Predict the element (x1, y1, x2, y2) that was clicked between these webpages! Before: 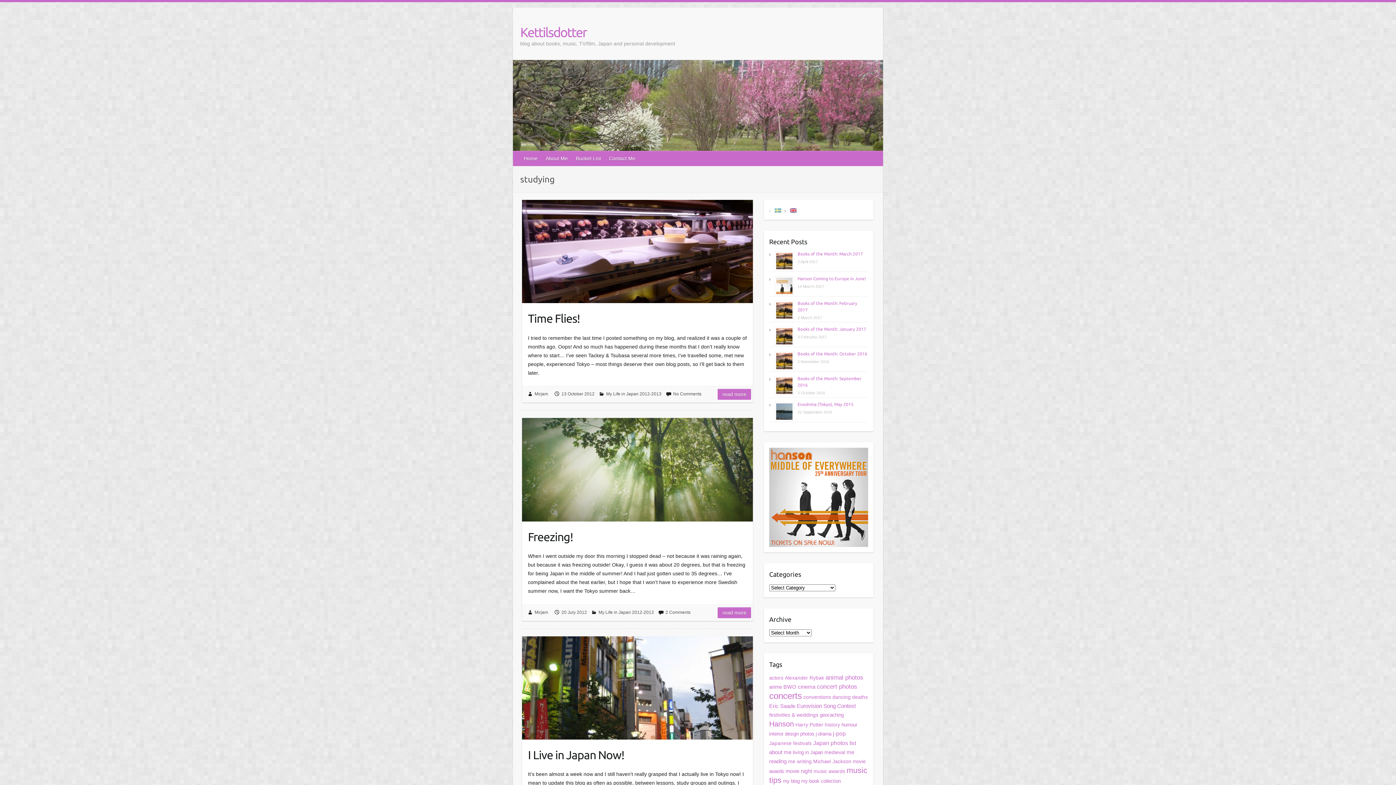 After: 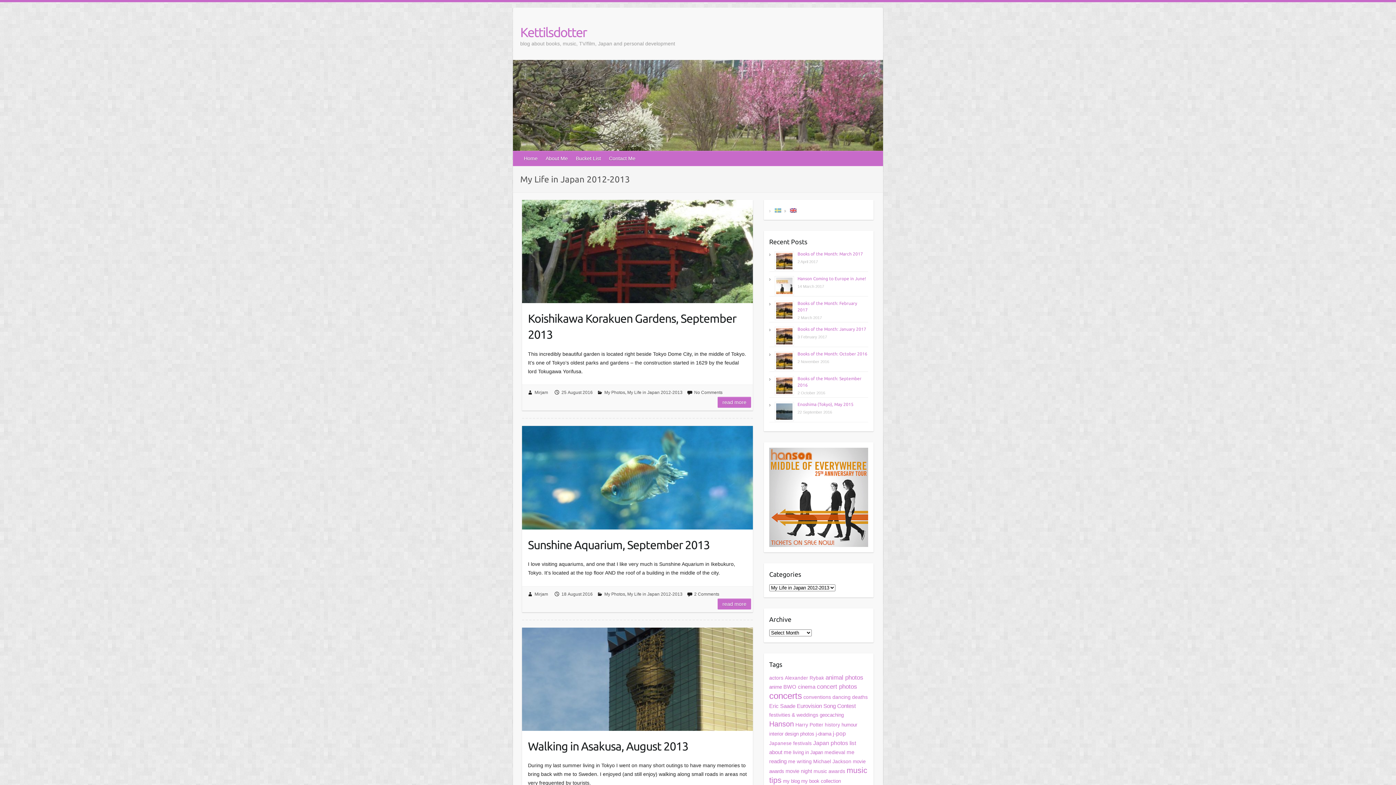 Action: bbox: (606, 391, 661, 396) label: My Life in Japan 2012-2013